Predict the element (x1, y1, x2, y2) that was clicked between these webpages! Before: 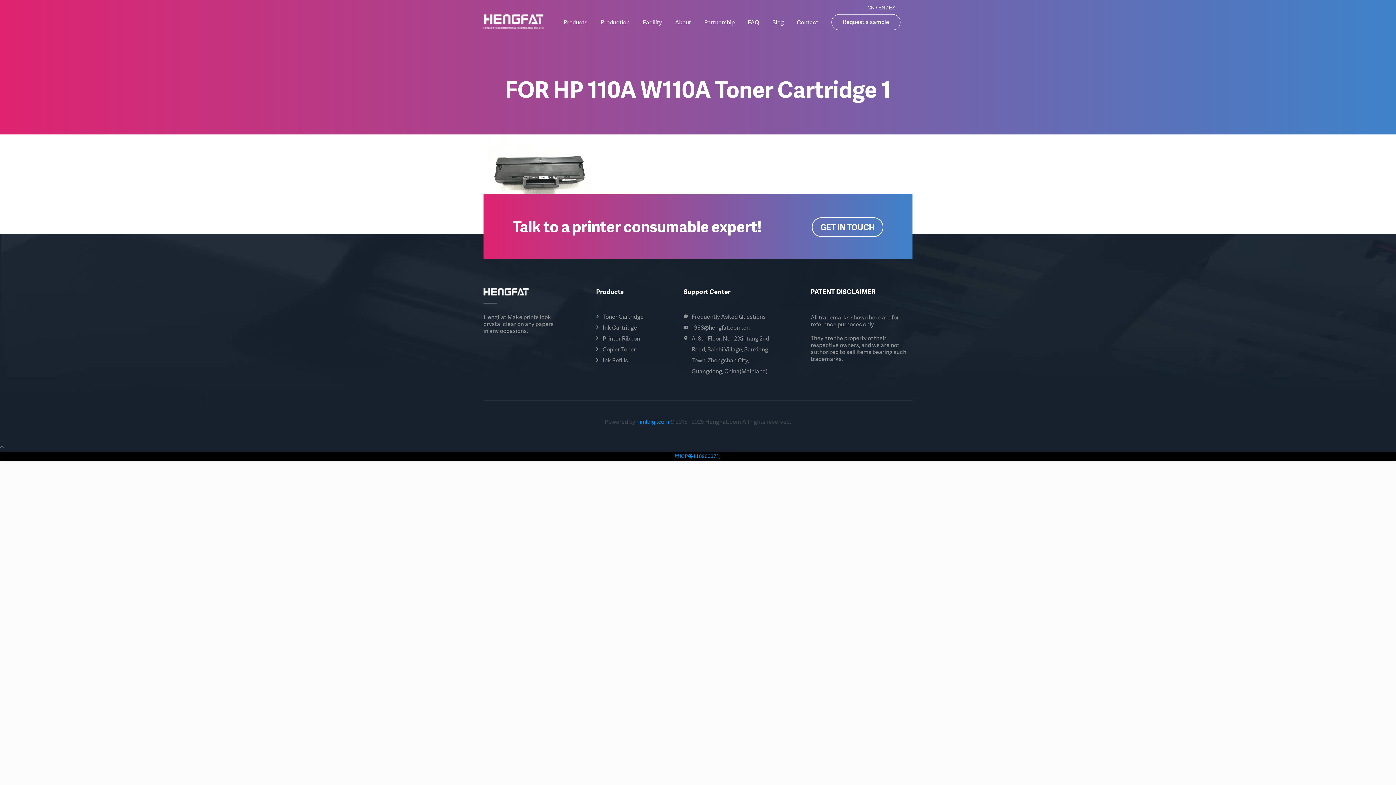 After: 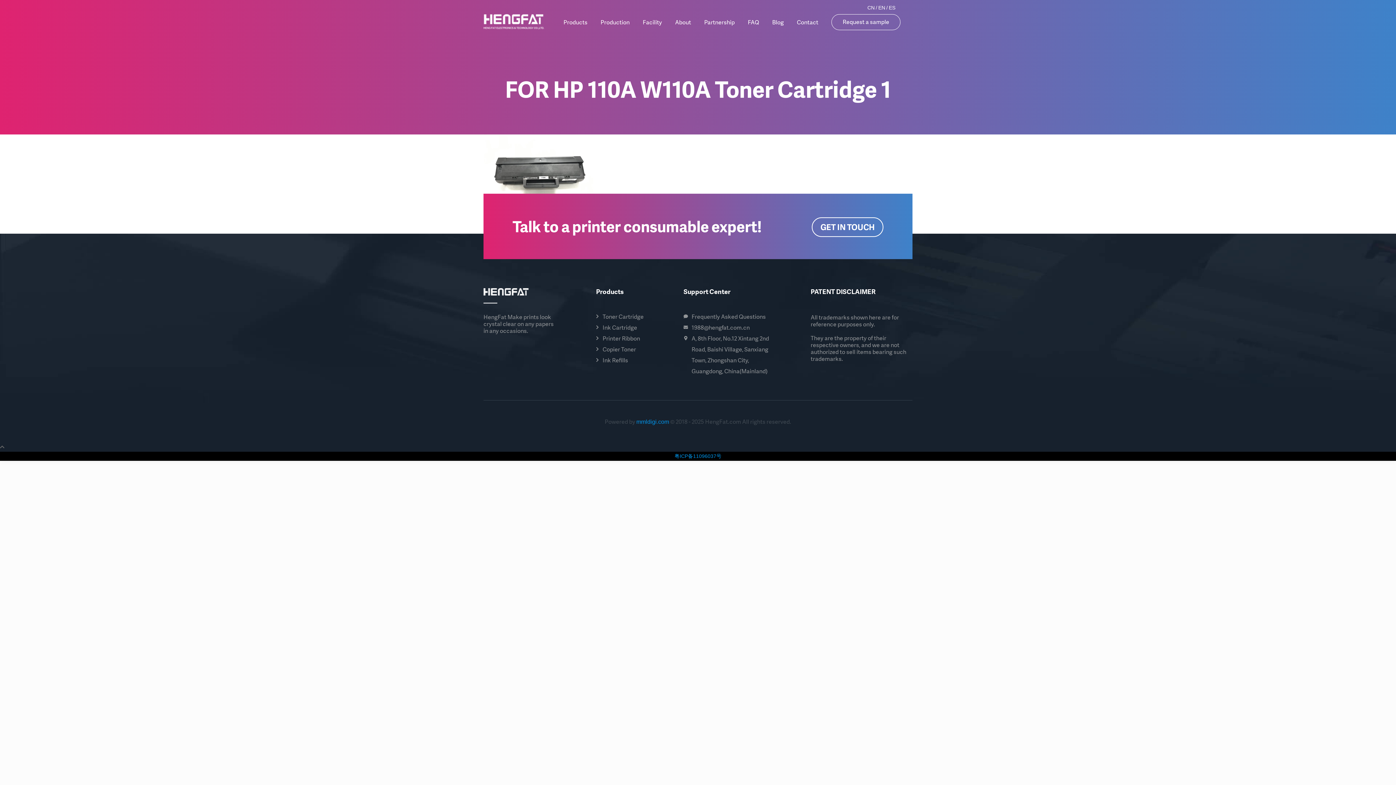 Action: label: 1988@hengfat.com.cn bbox: (683, 322, 771, 333)